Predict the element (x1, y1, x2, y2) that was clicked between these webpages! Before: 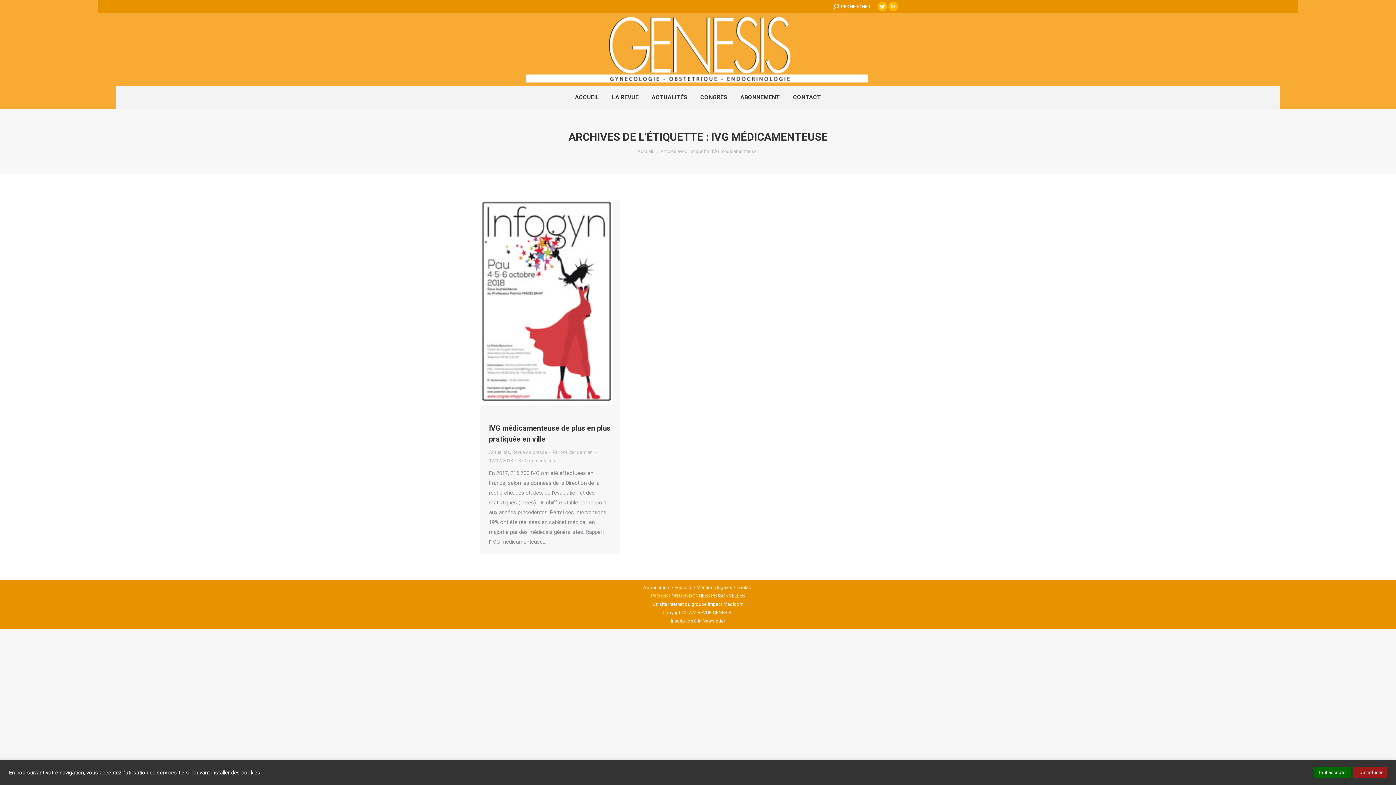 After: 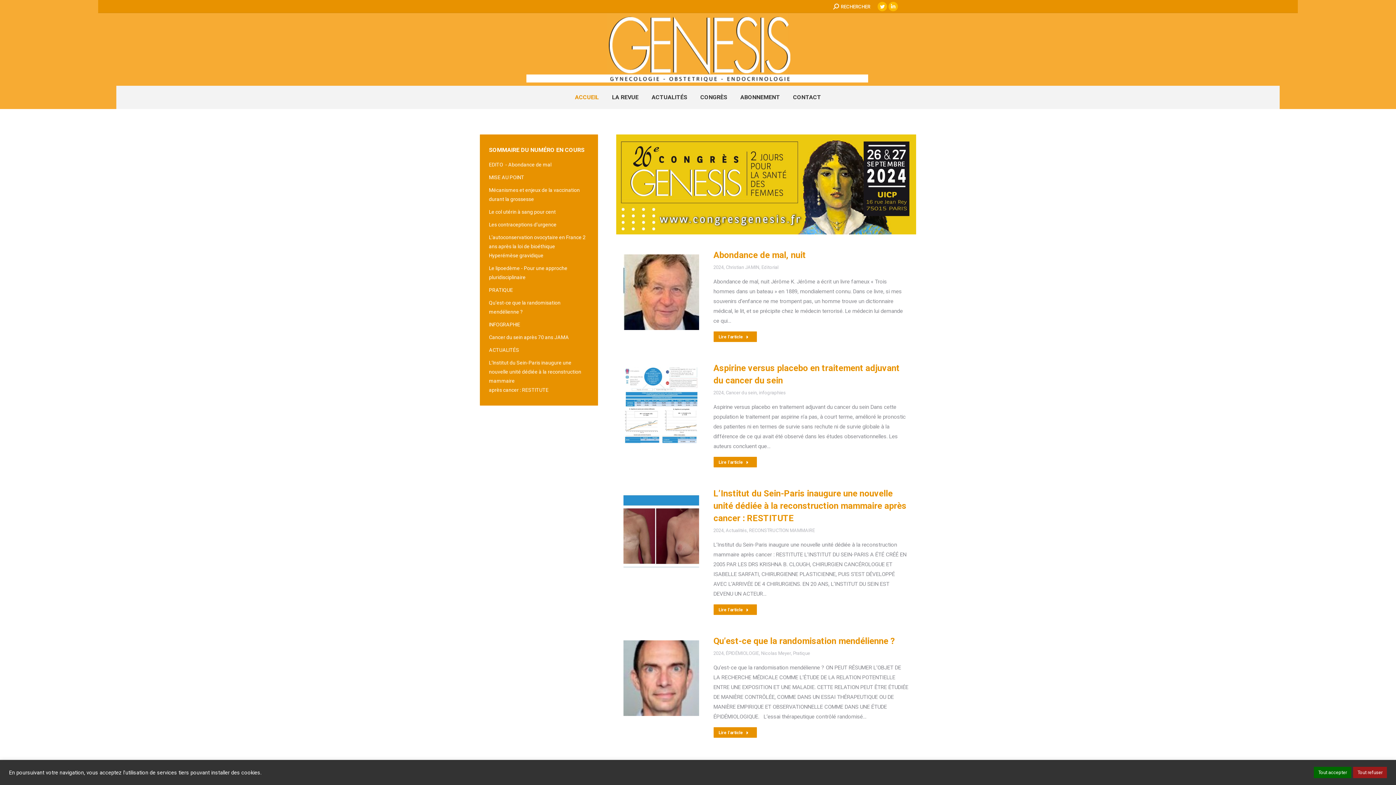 Action: bbox: (637, 148, 653, 154) label: Accueil